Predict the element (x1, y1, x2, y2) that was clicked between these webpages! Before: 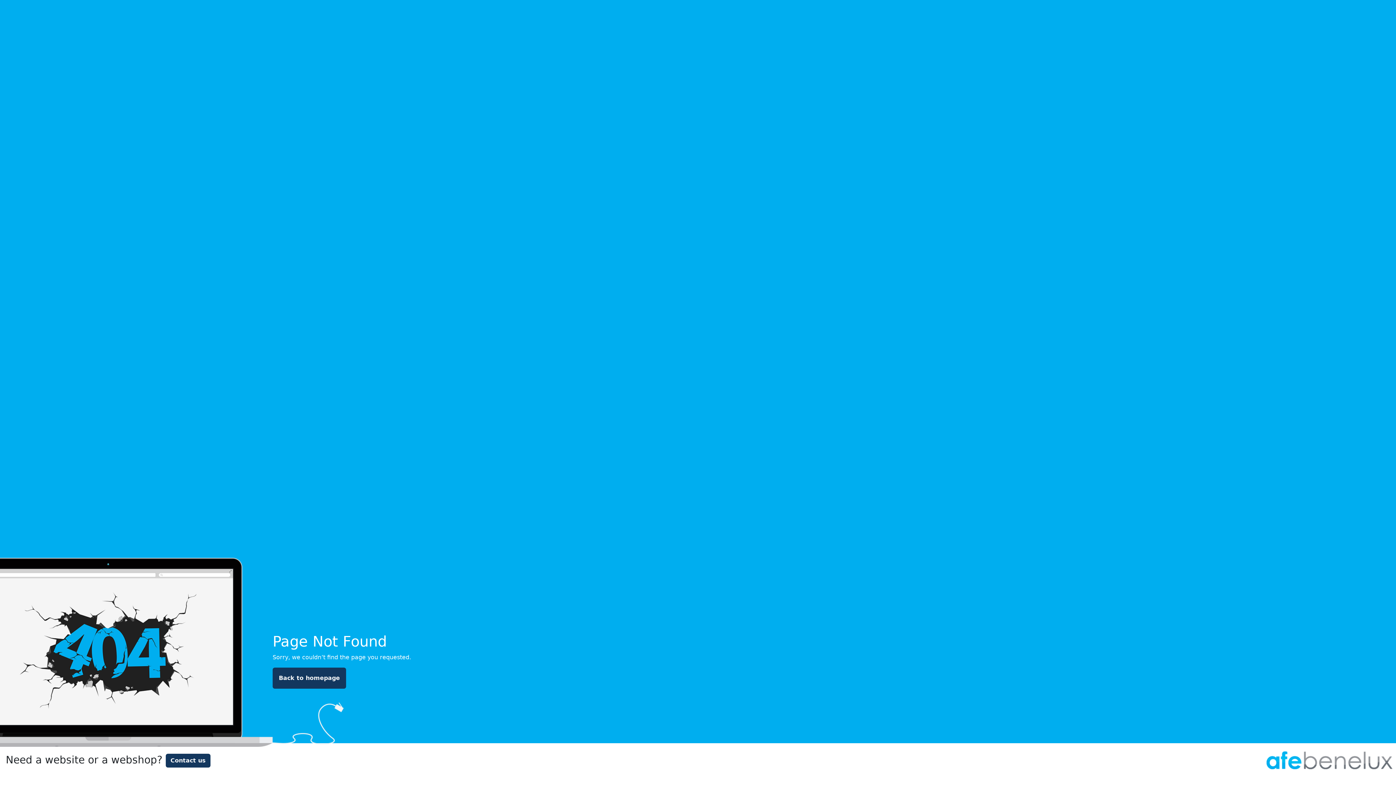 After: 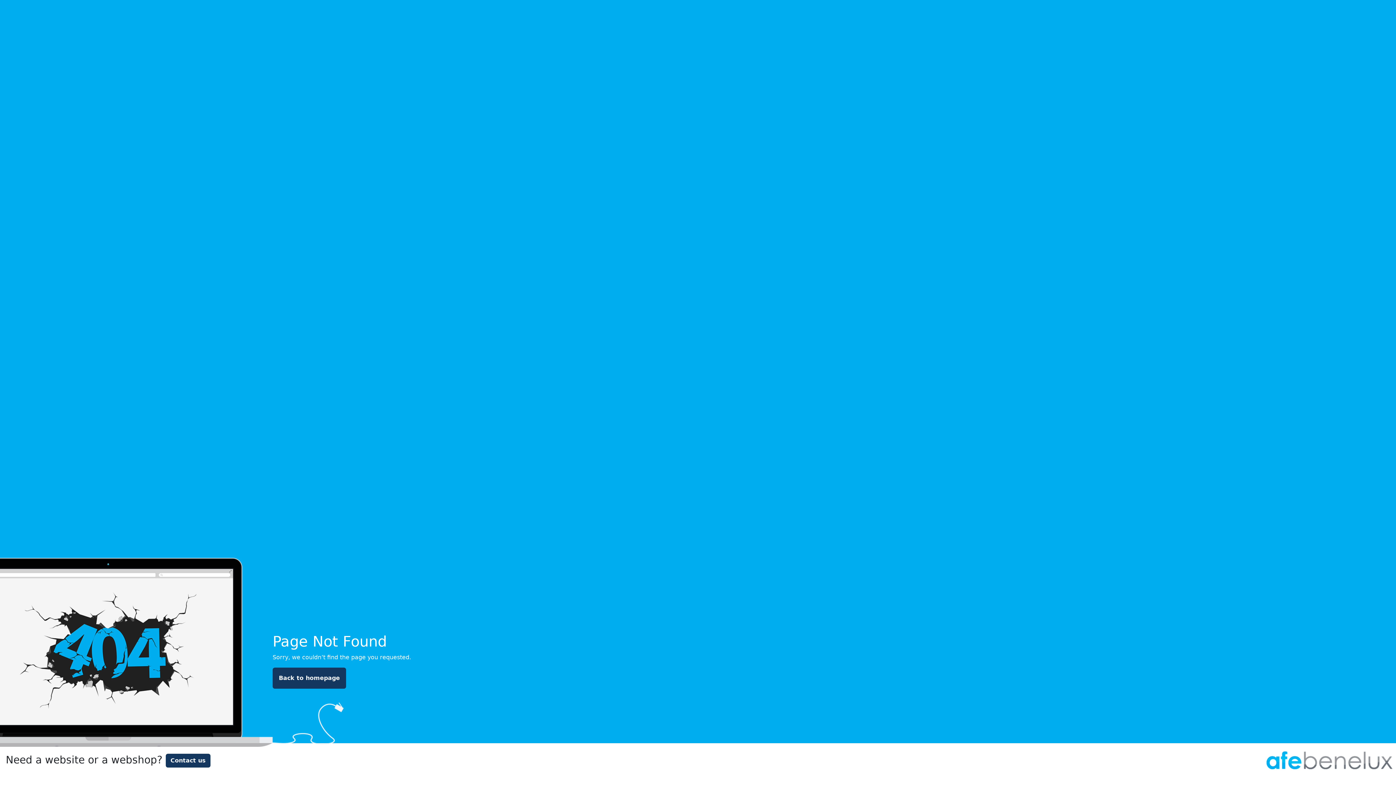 Action: bbox: (165, 754, 210, 768) label: Contact us